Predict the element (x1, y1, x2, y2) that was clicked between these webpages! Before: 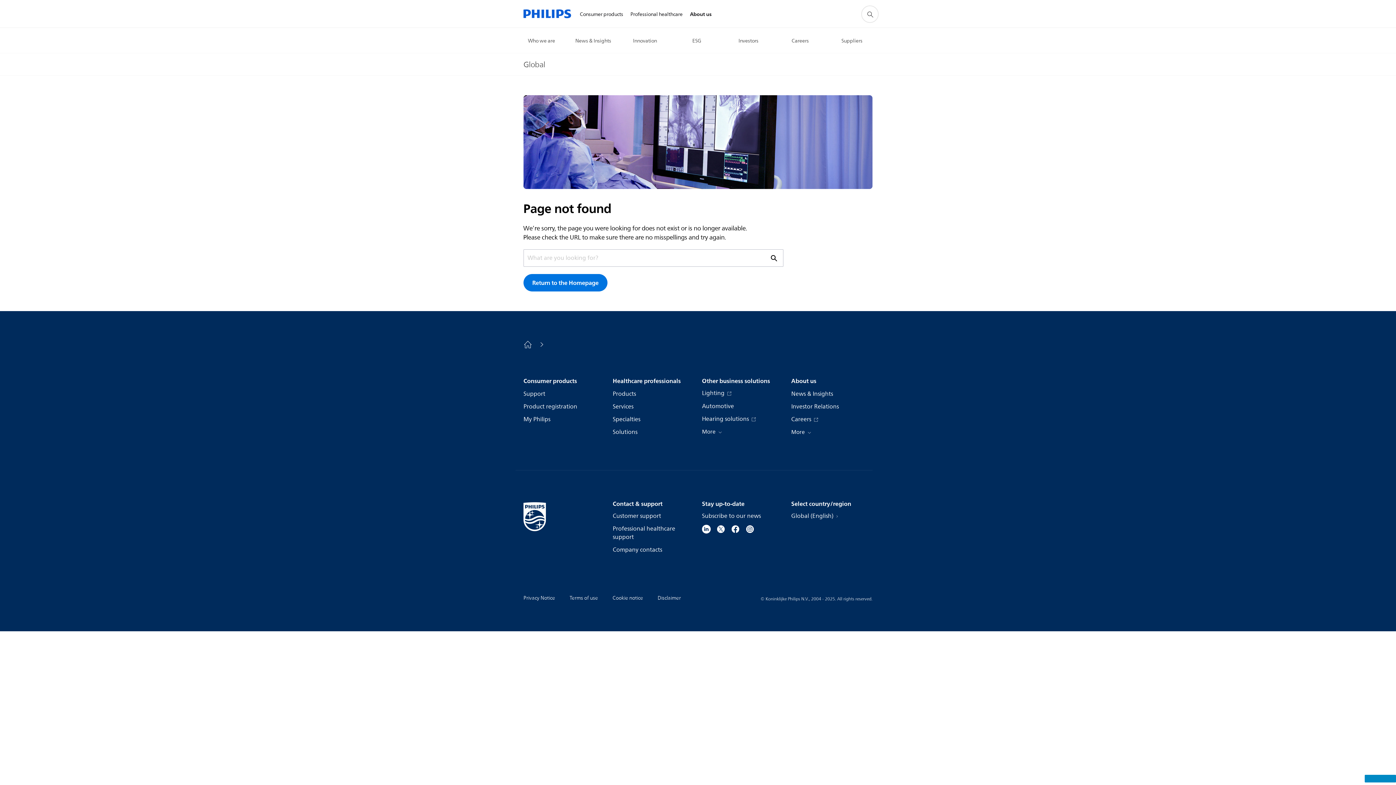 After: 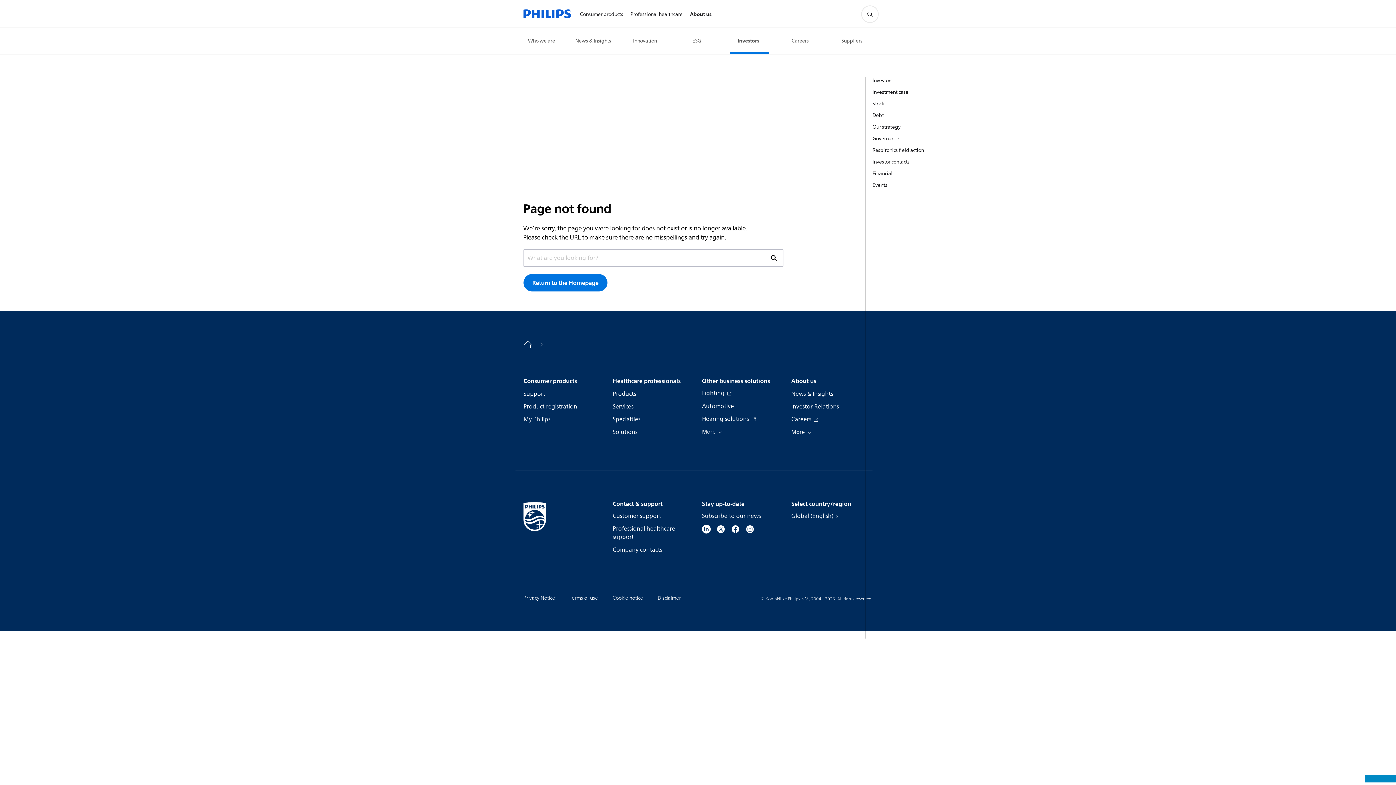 Action: label: Investors bbox: (738, 37, 761, 45)